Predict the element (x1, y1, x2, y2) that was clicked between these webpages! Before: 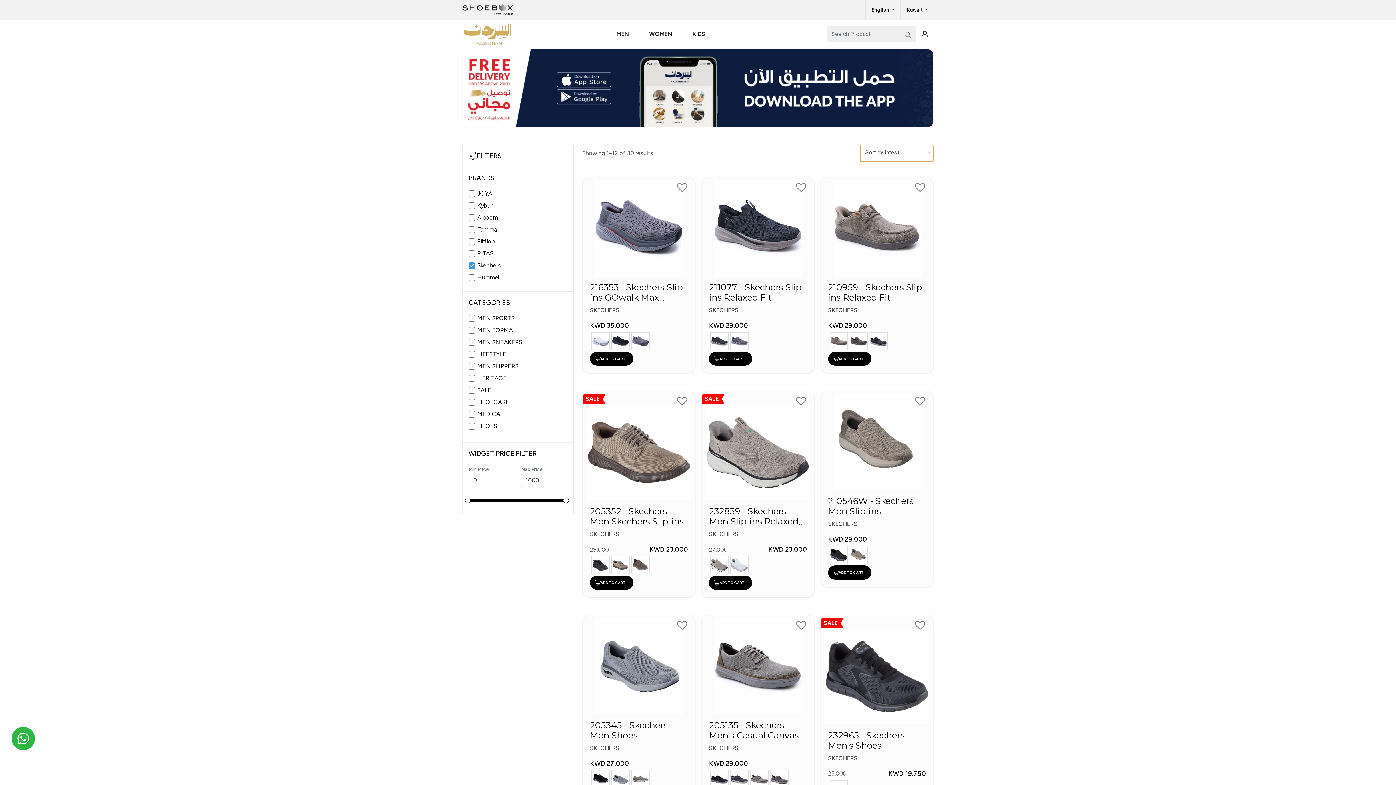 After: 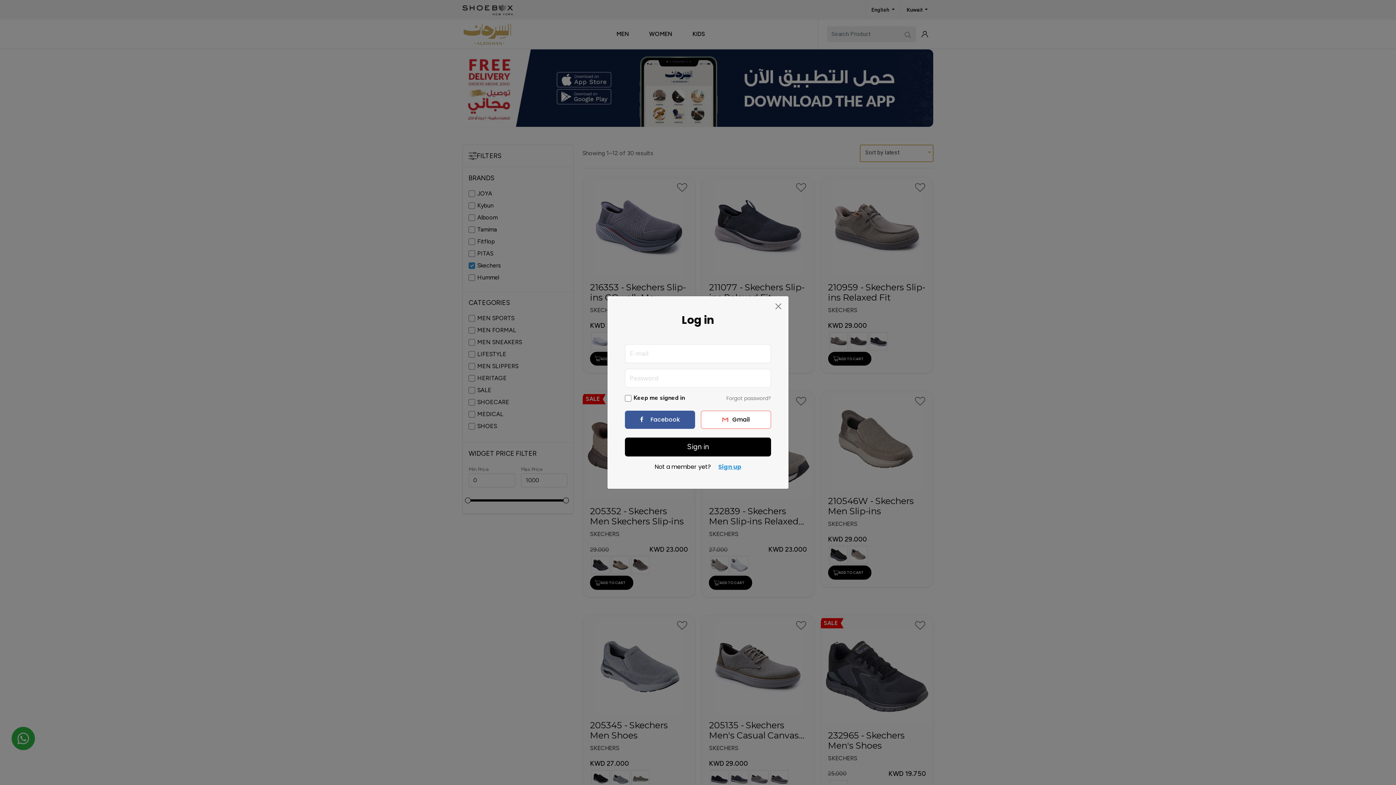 Action: bbox: (828, 359, 871, 373) label: ADD TO CART